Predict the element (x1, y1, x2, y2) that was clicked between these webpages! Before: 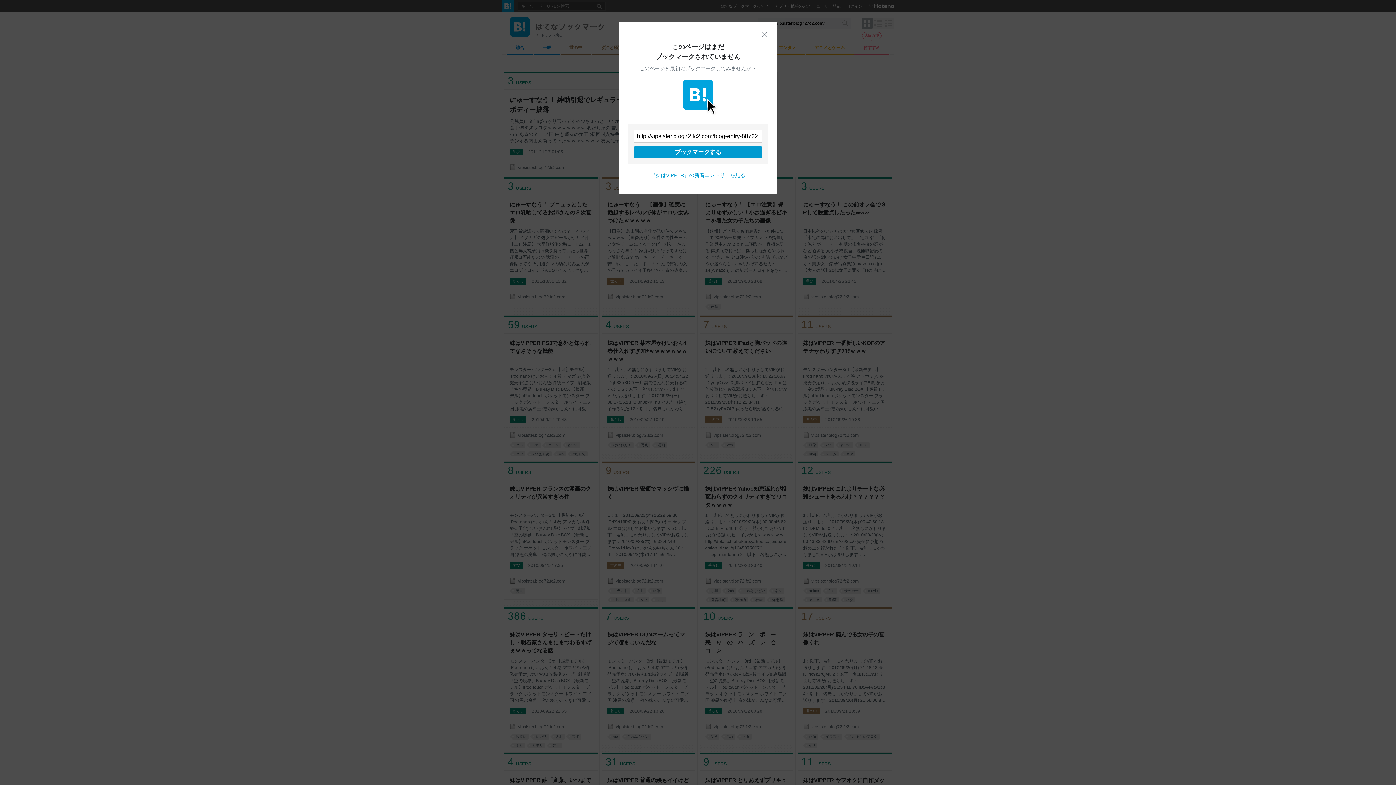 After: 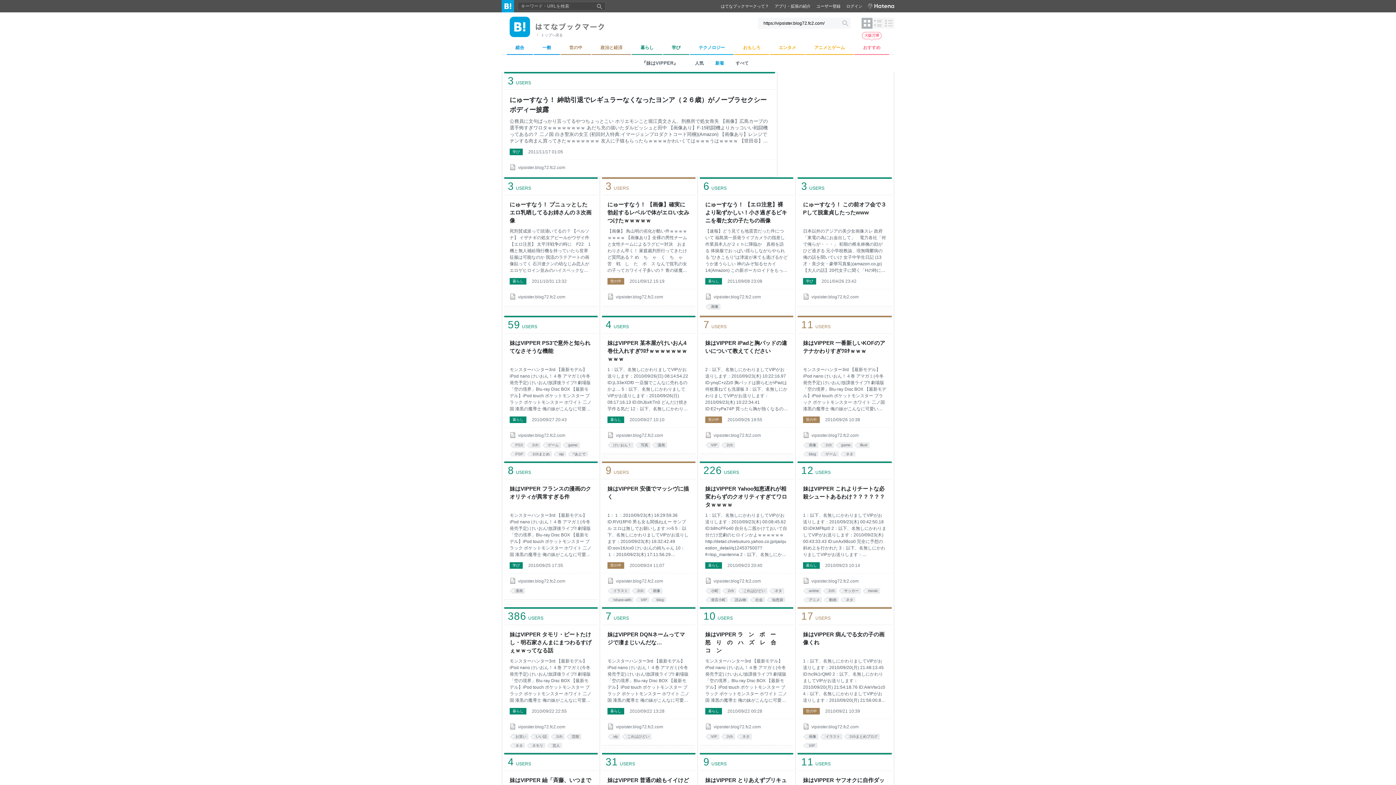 Action: bbox: (650, 172, 745, 178) label: 『妹はVIPPER』の新着エントリーを見る